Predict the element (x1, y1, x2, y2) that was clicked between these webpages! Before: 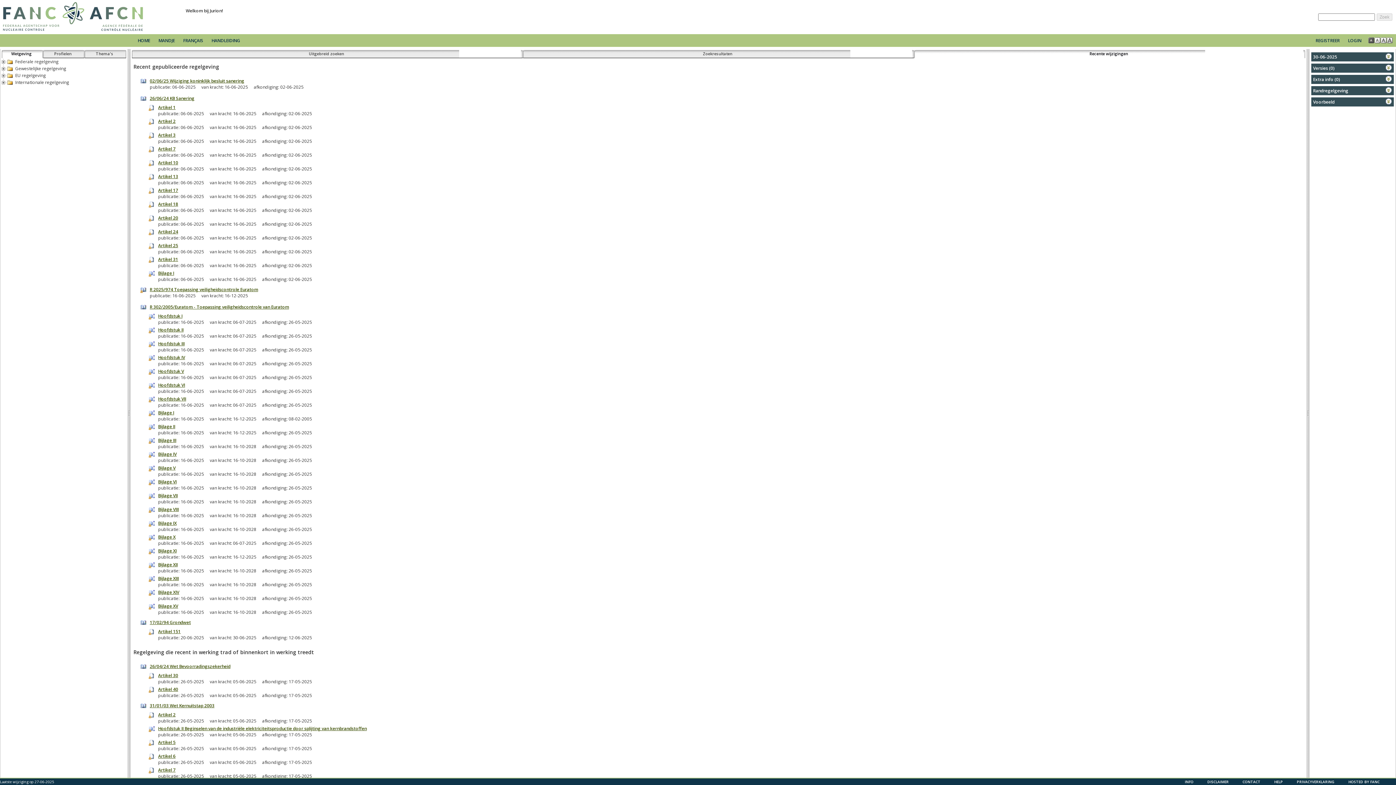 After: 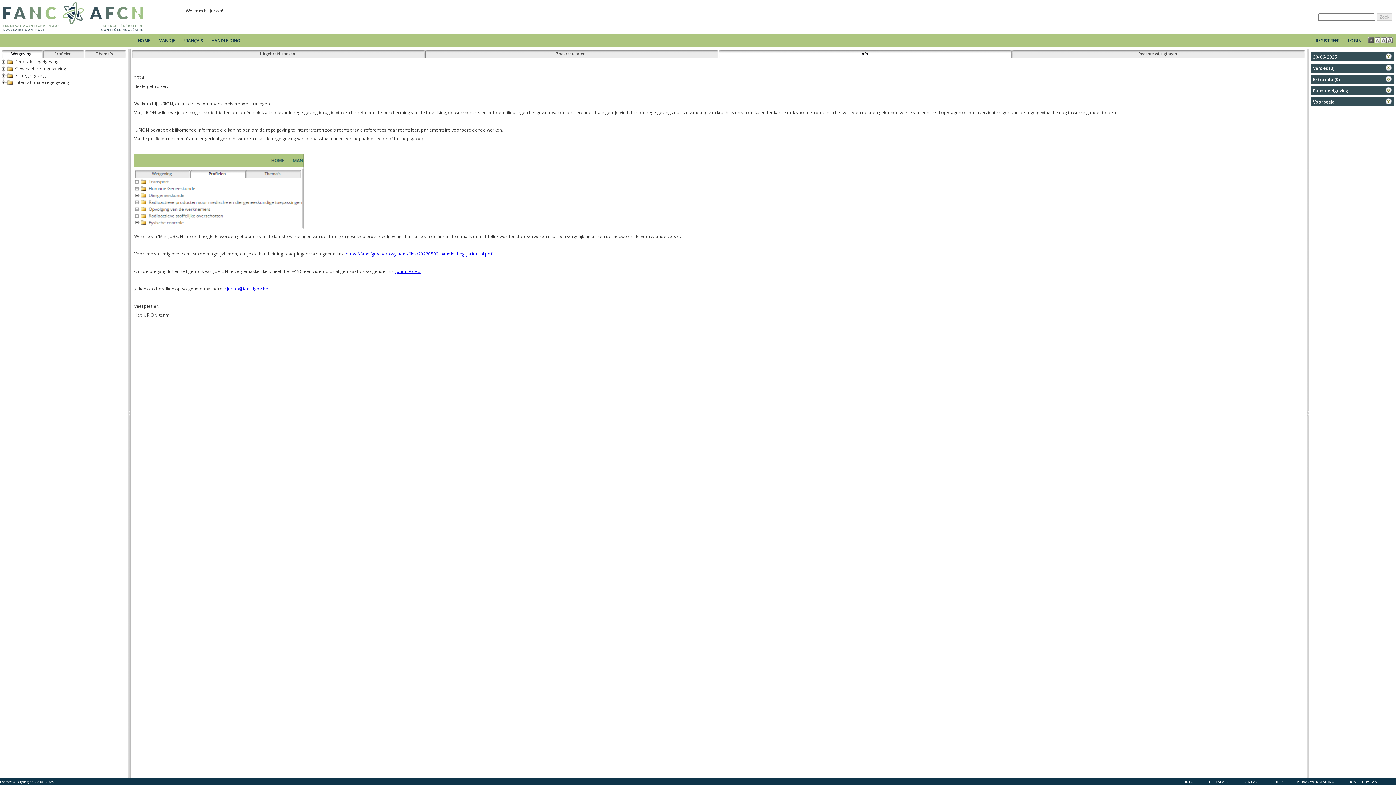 Action: label: HANDLEIDING bbox: (206, 37, 240, 43)